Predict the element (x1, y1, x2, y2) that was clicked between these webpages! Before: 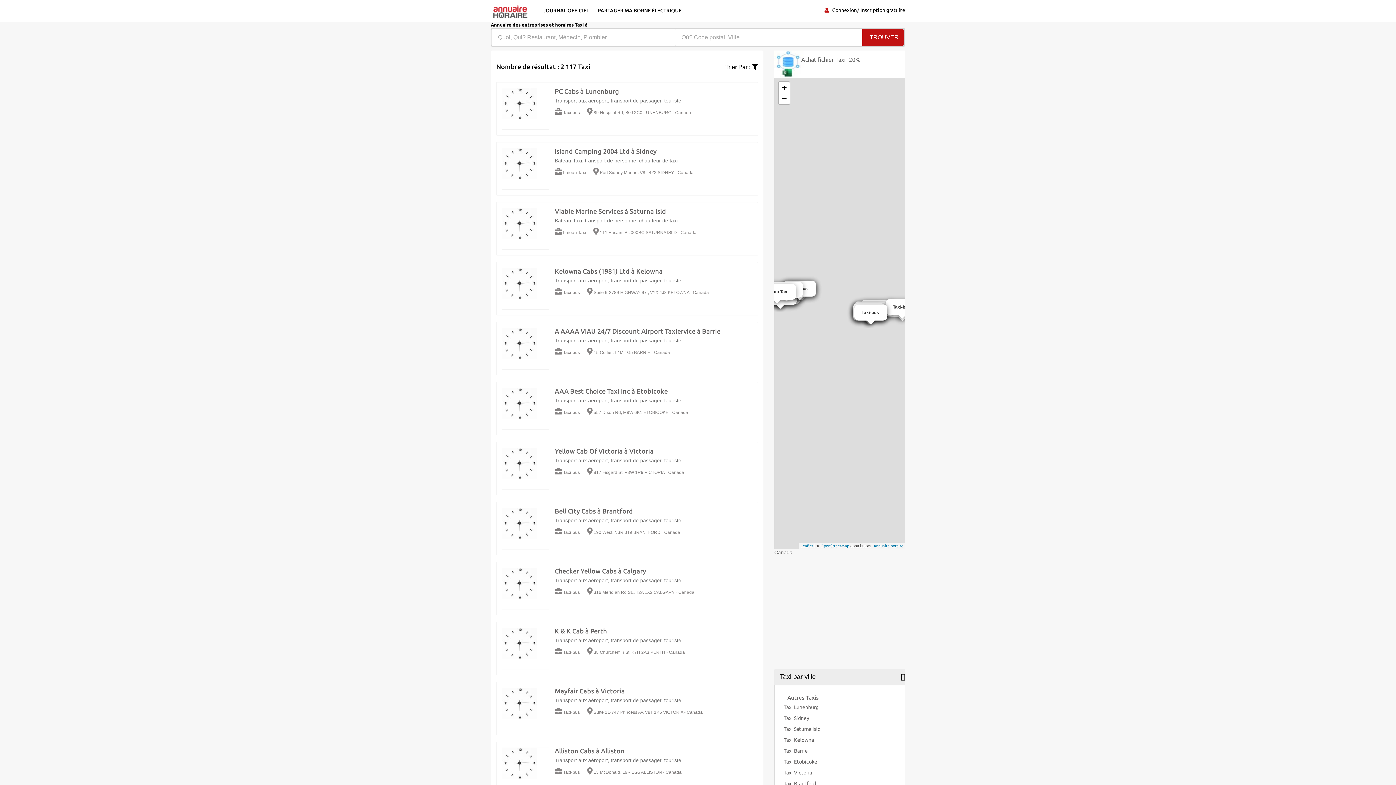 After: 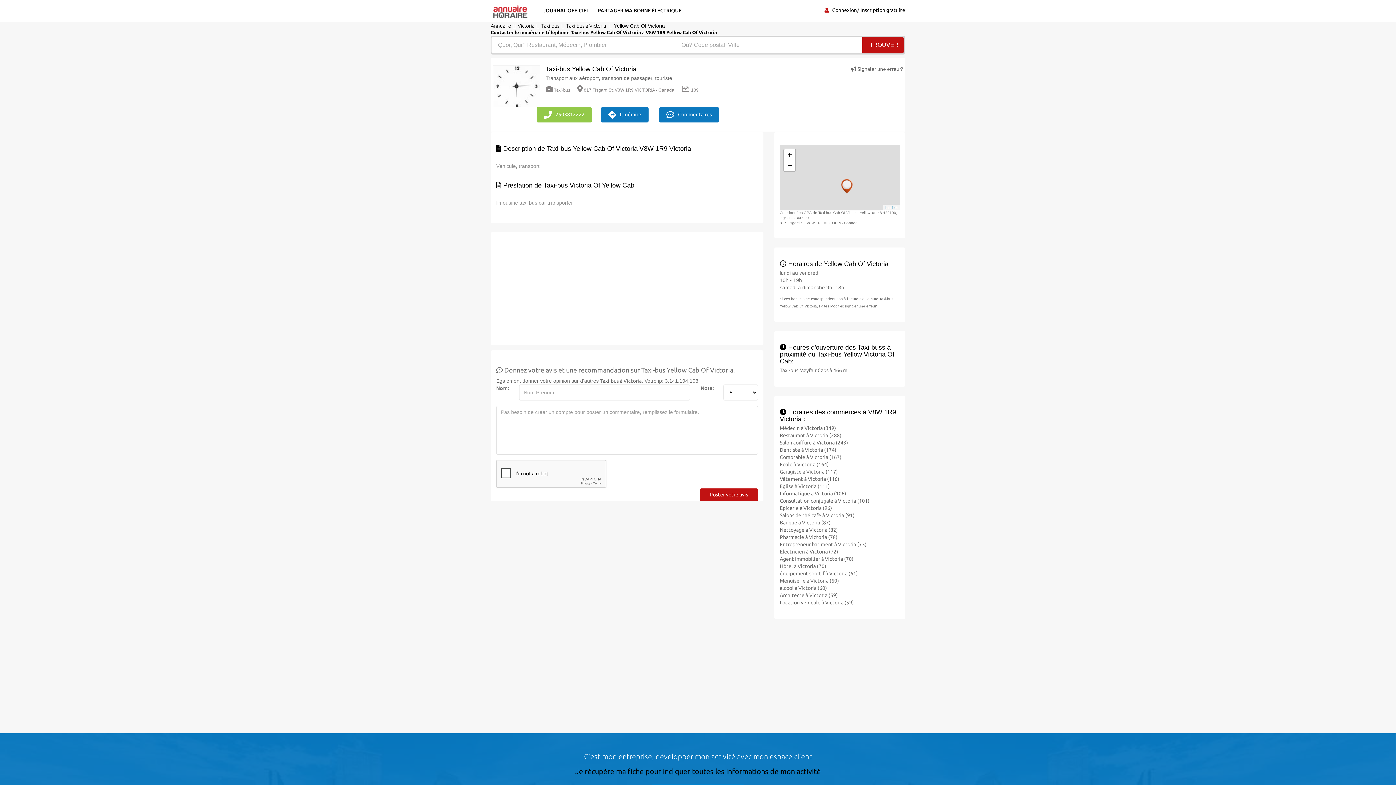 Action: bbox: (502, 448, 549, 479)